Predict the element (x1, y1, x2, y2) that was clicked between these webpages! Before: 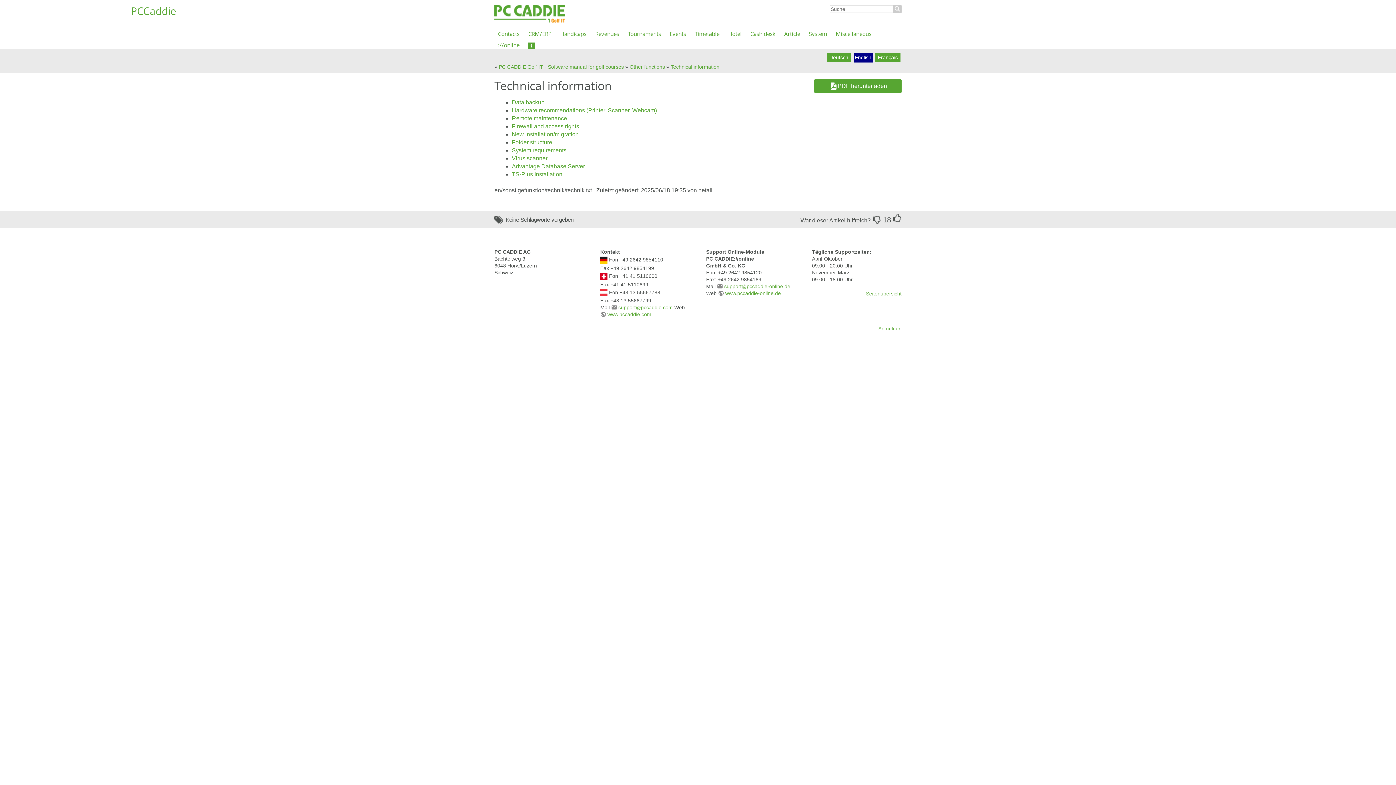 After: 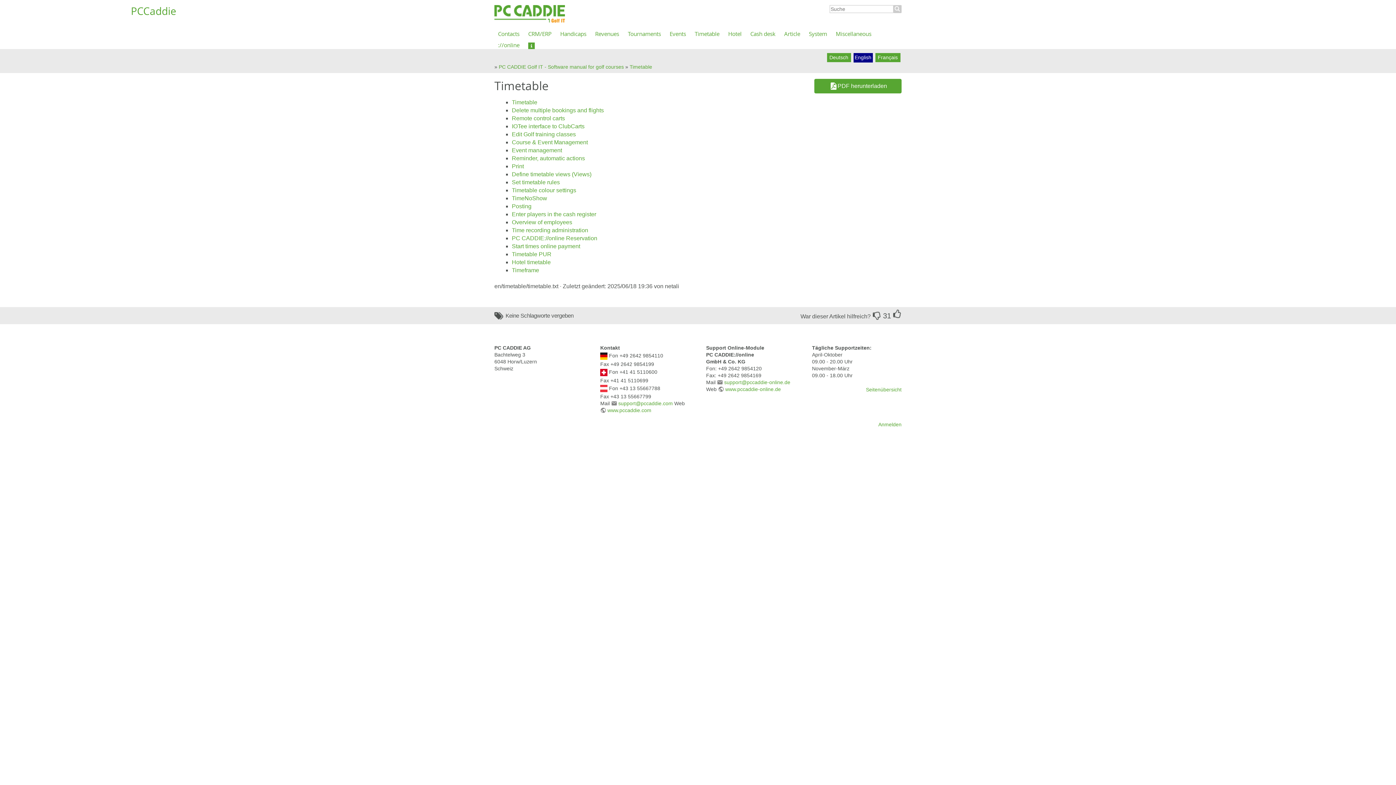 Action: label: Timetable bbox: (694, 30, 719, 37)